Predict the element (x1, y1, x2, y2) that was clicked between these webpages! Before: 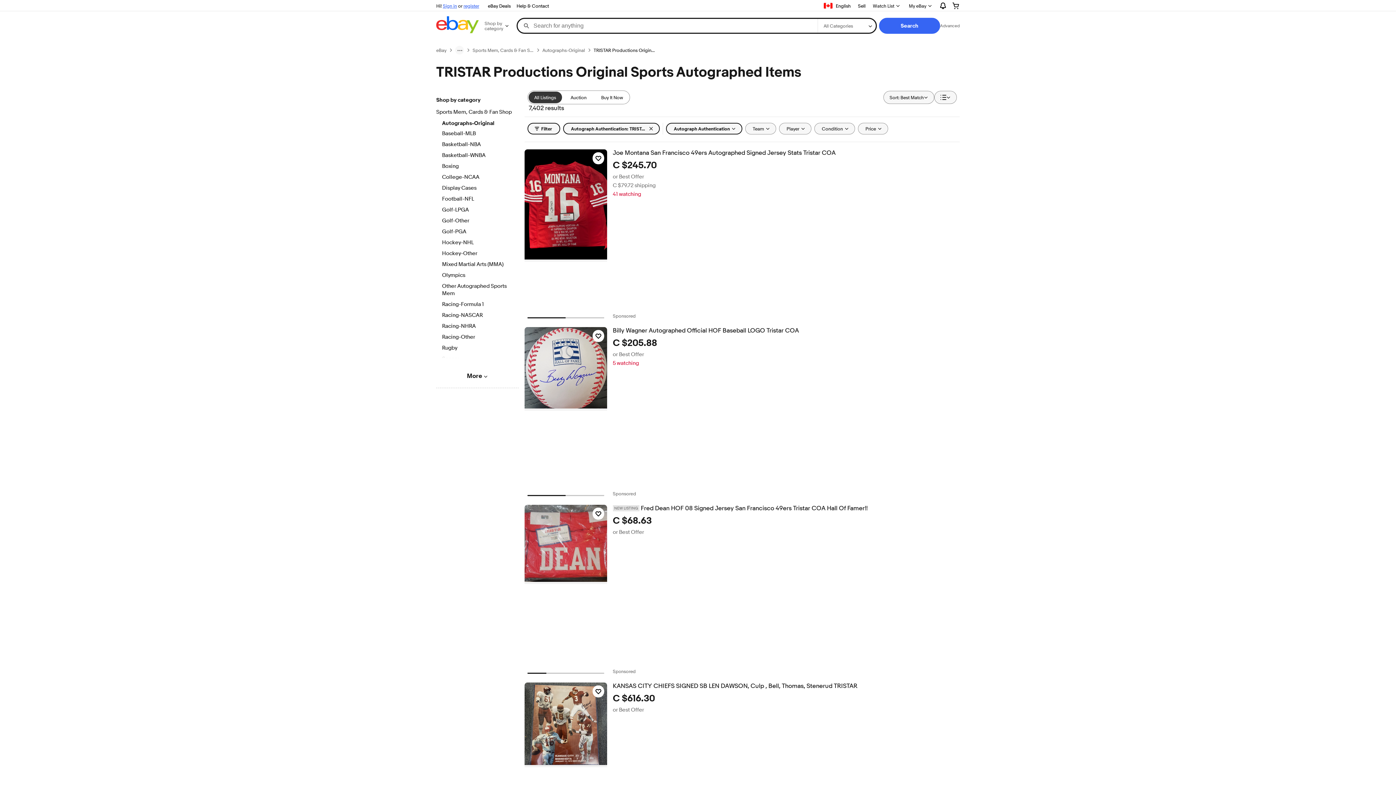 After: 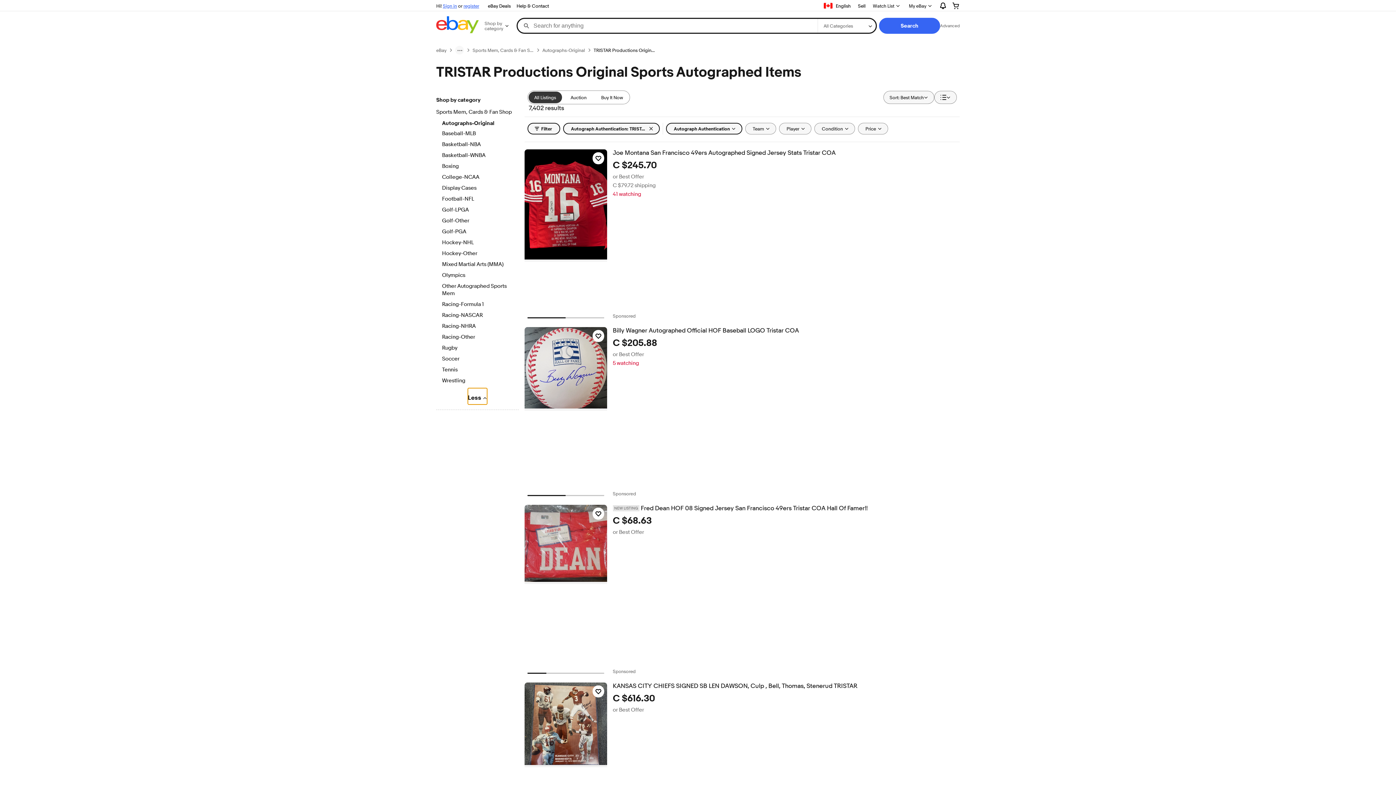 Action: label: More
View more categories
  bbox: (467, 366, 488, 382)